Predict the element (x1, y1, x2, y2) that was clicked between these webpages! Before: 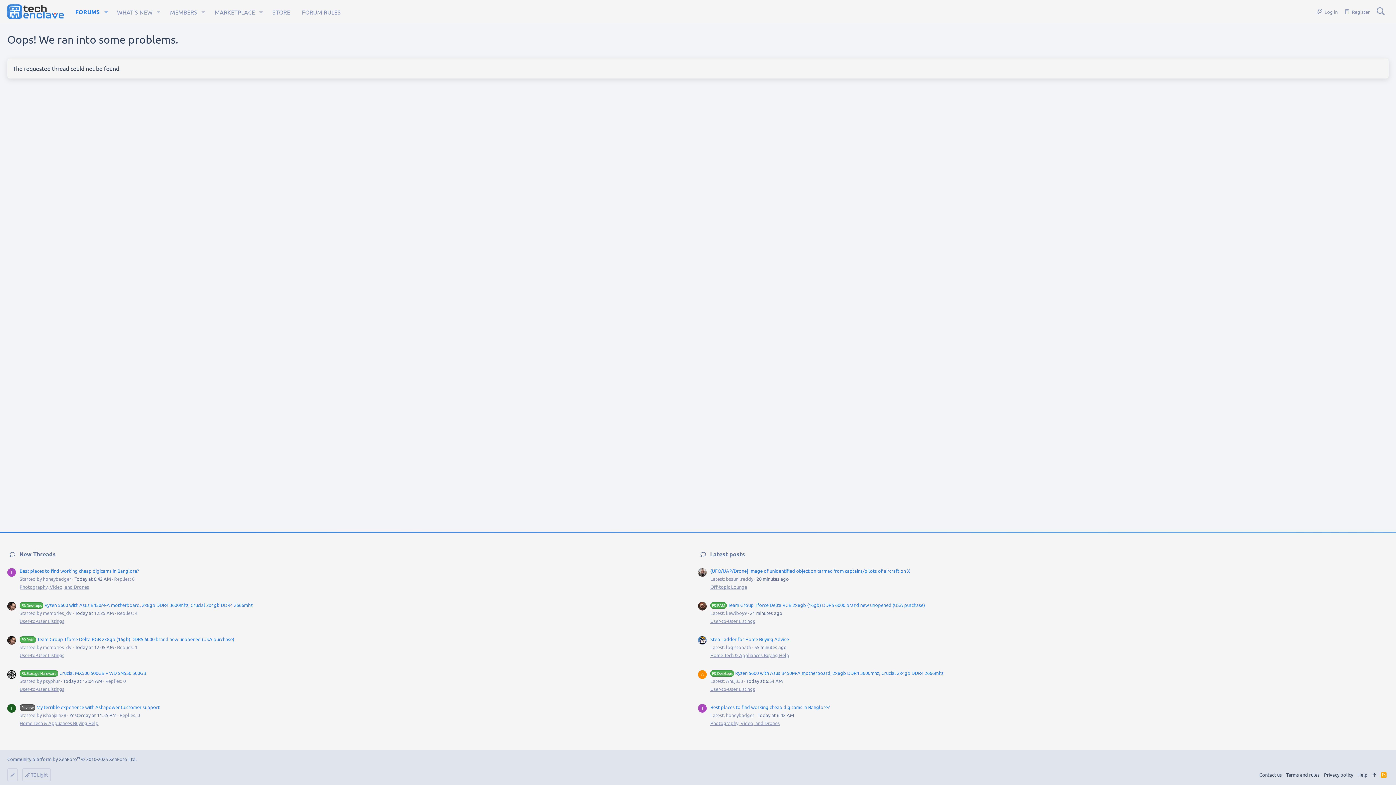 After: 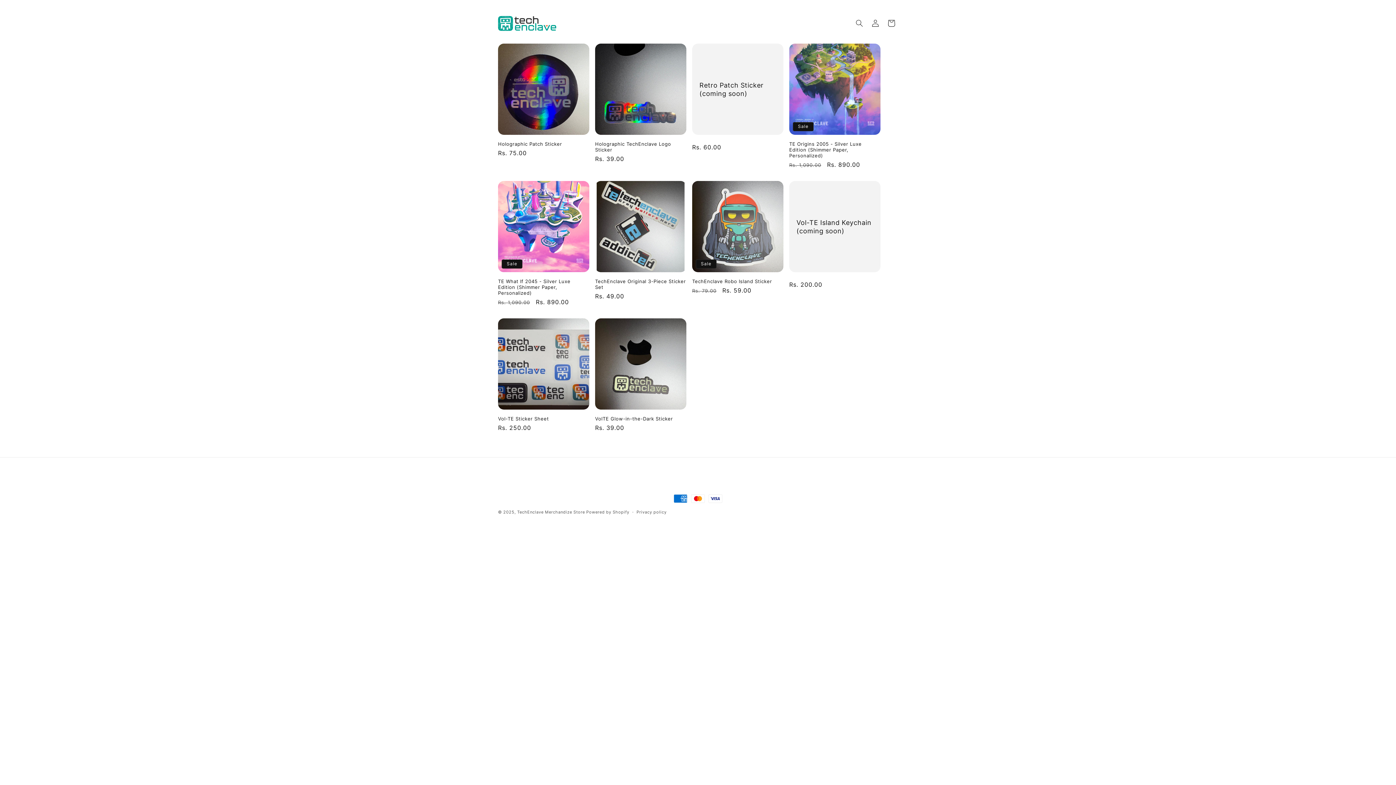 Action: bbox: (266, 0, 296, 23) label: STORE